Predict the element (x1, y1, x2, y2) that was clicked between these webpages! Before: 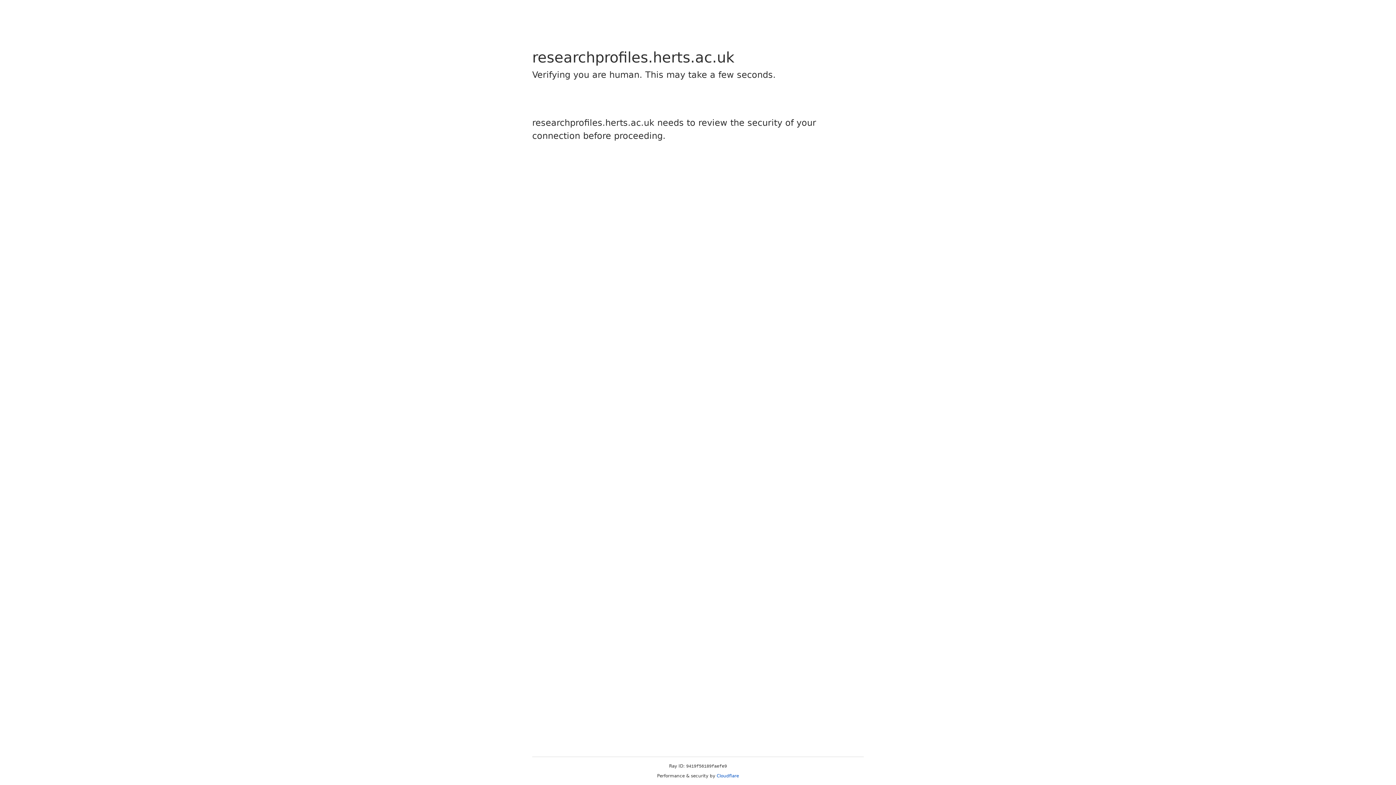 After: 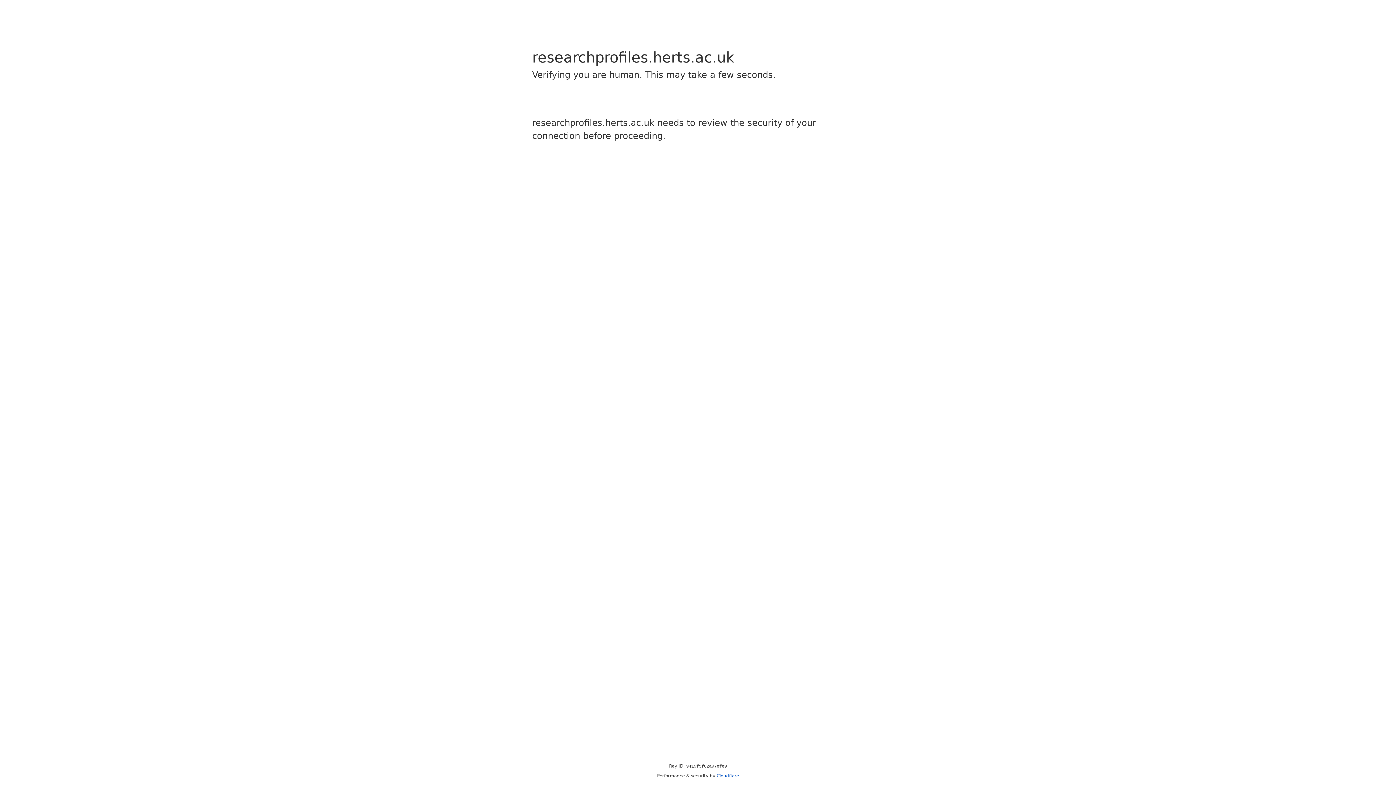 Action: label: Cloudflare bbox: (716, 773, 739, 778)